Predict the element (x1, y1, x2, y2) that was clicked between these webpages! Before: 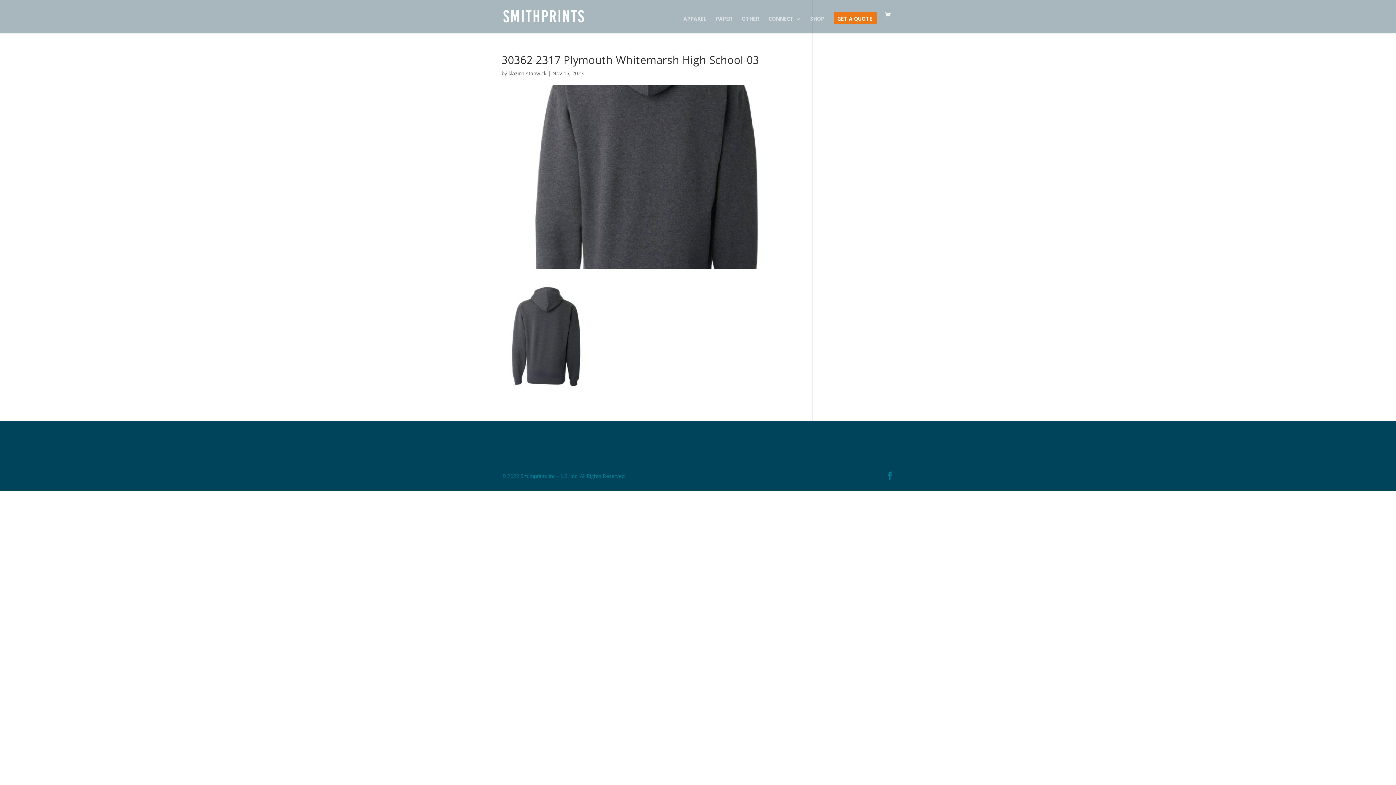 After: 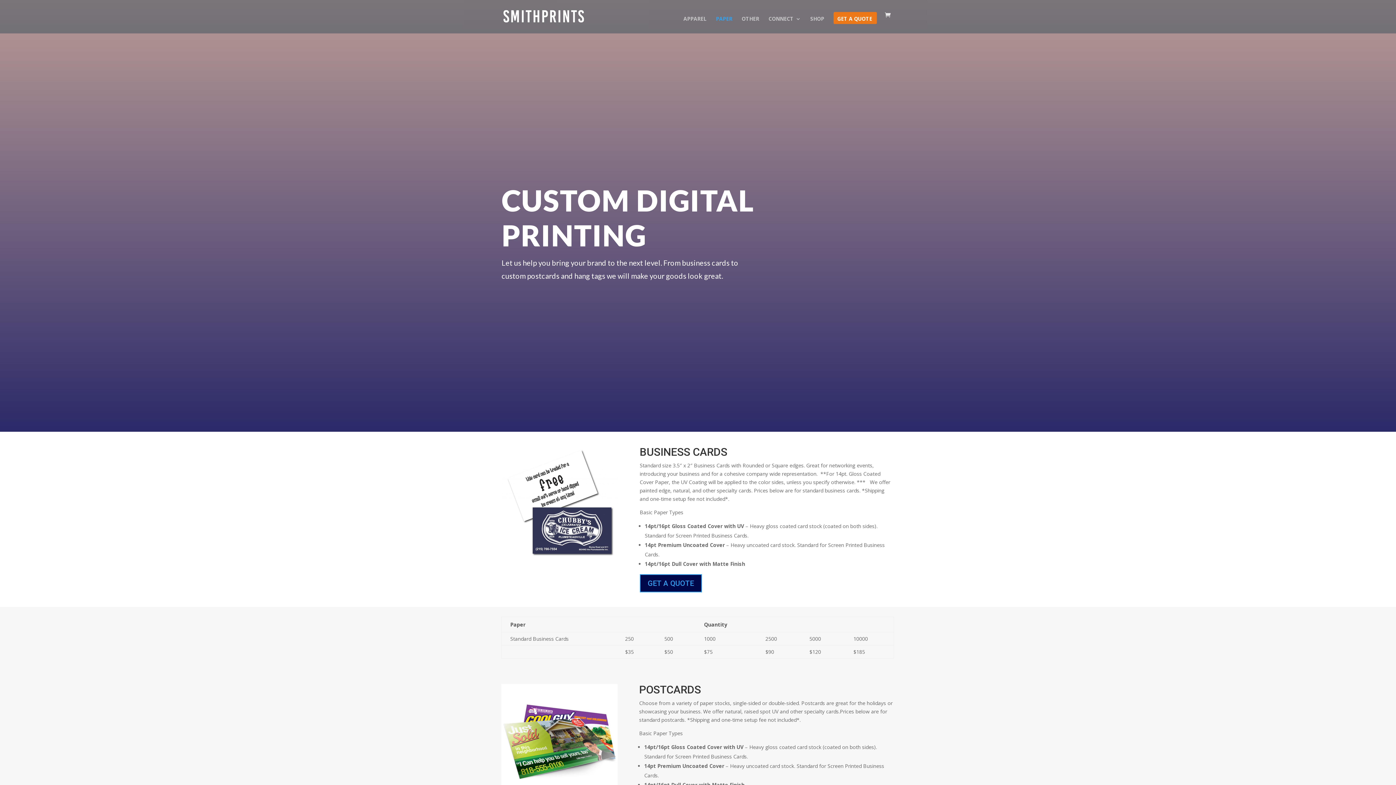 Action: bbox: (716, 16, 732, 33) label: PAPER